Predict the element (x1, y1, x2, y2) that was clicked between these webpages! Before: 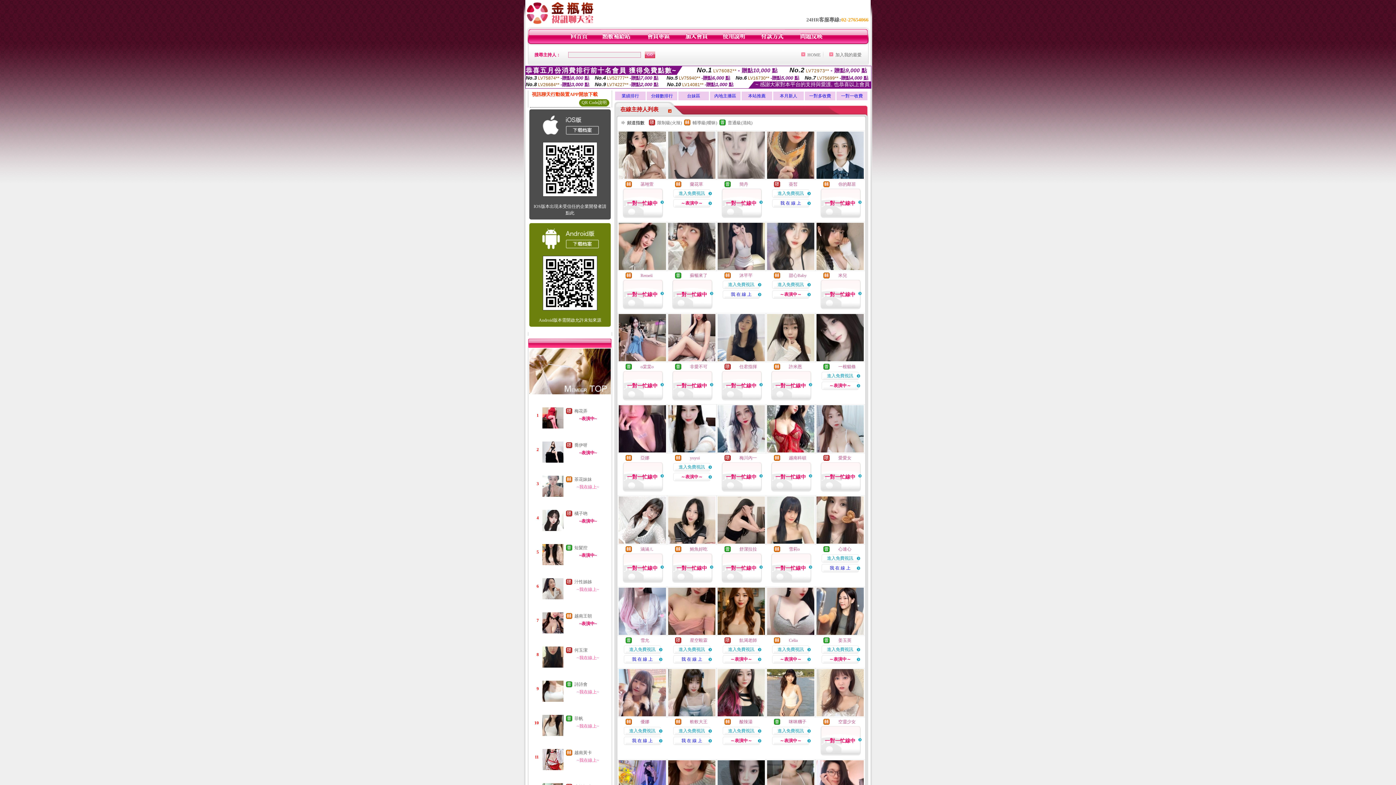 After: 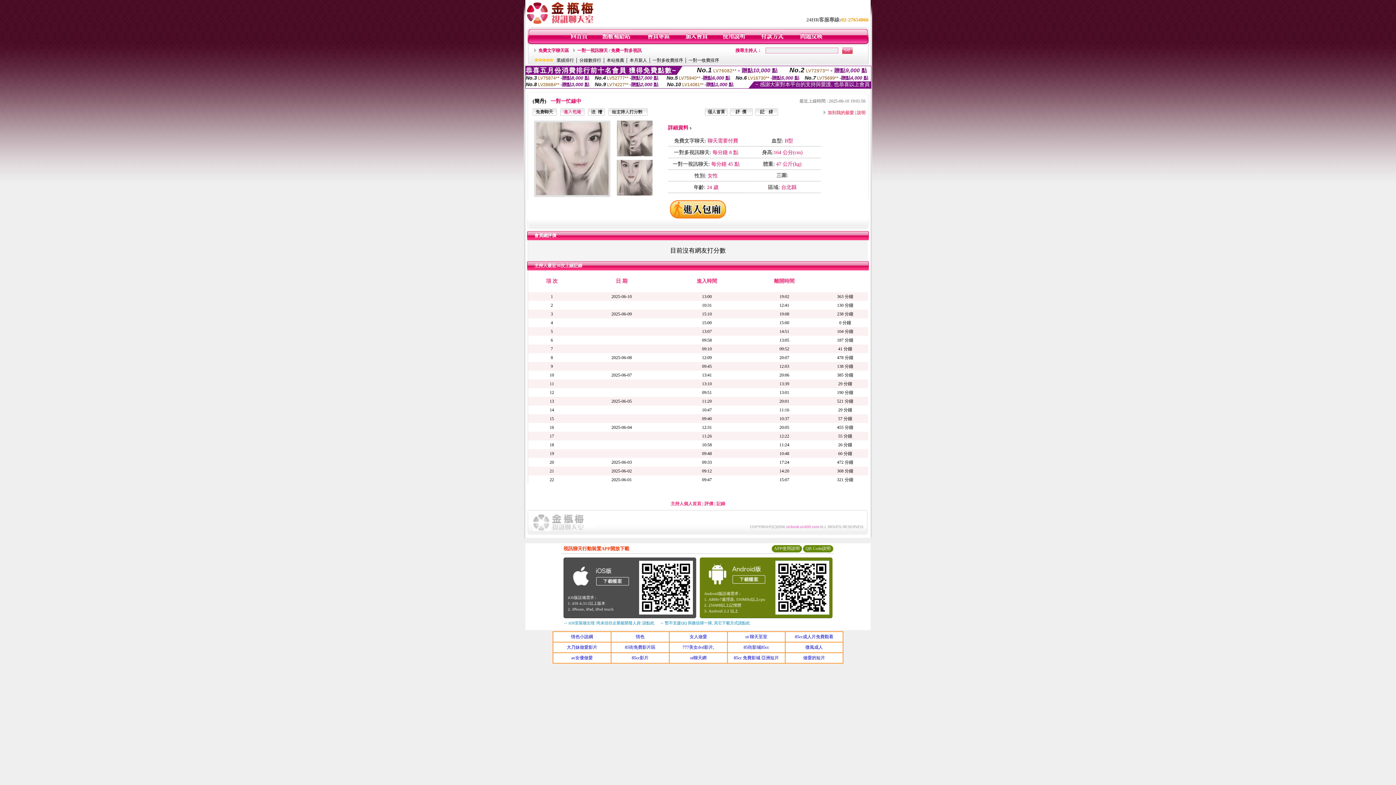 Action: label: 簡丹 bbox: (739, 181, 748, 186)